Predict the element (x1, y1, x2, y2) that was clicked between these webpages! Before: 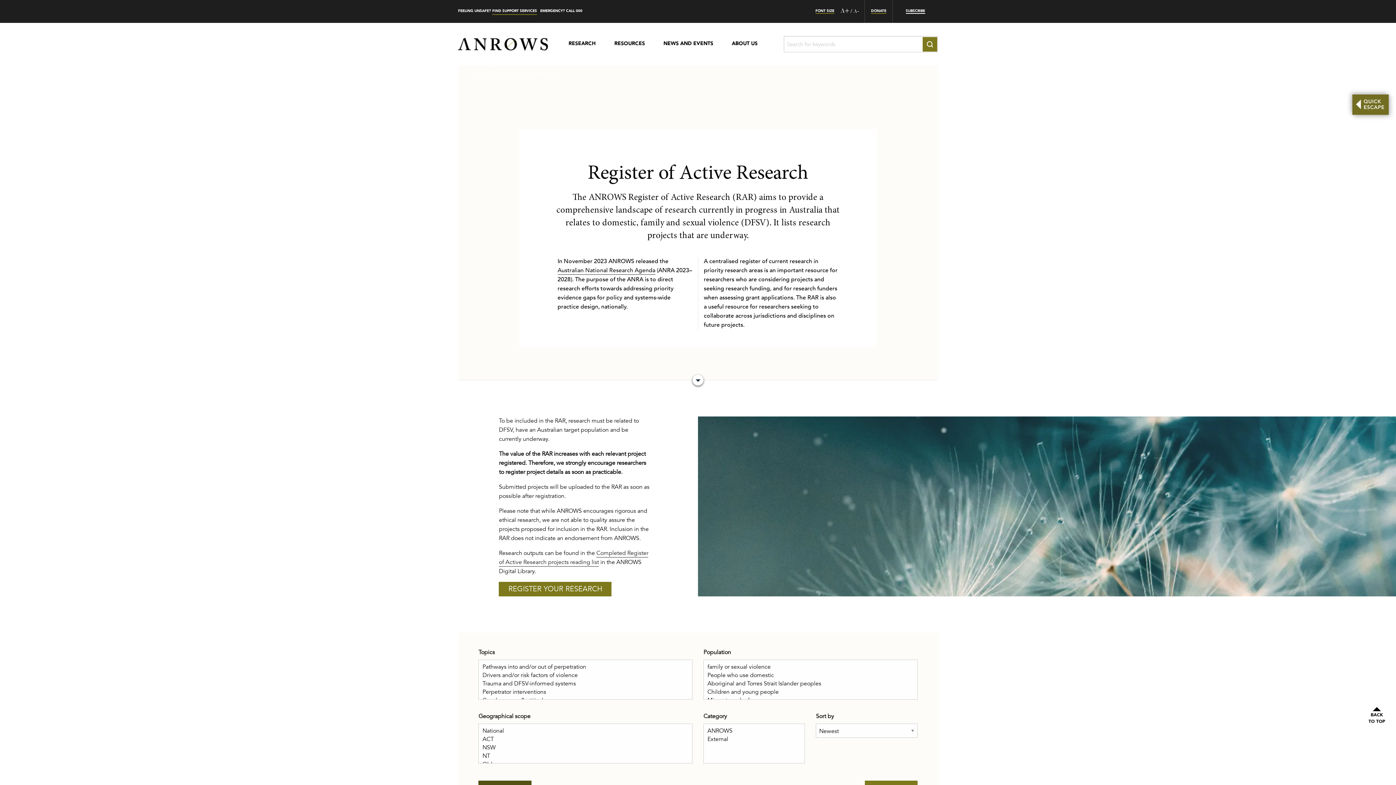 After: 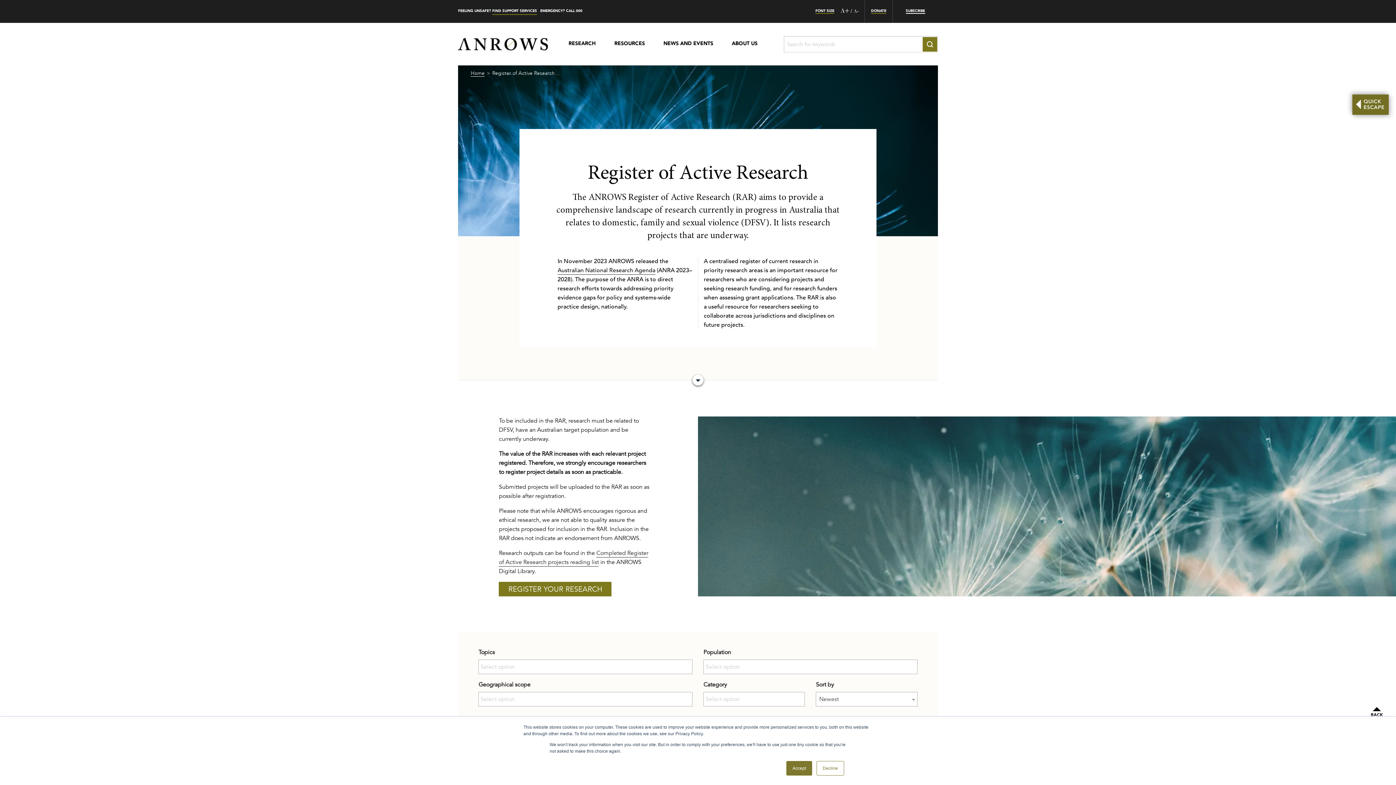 Action: label: REGISTER YOUR RESEARCH bbox: (499, 582, 611, 596)